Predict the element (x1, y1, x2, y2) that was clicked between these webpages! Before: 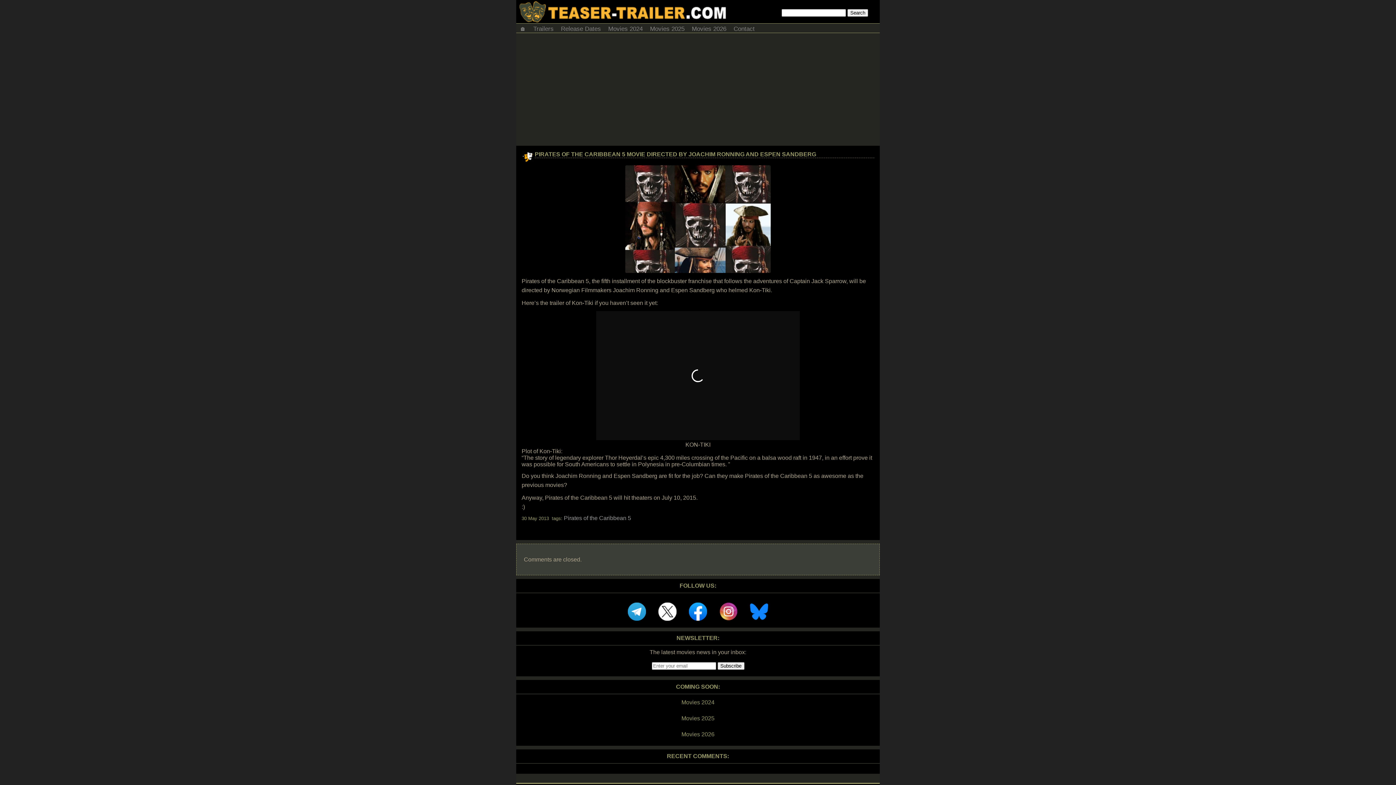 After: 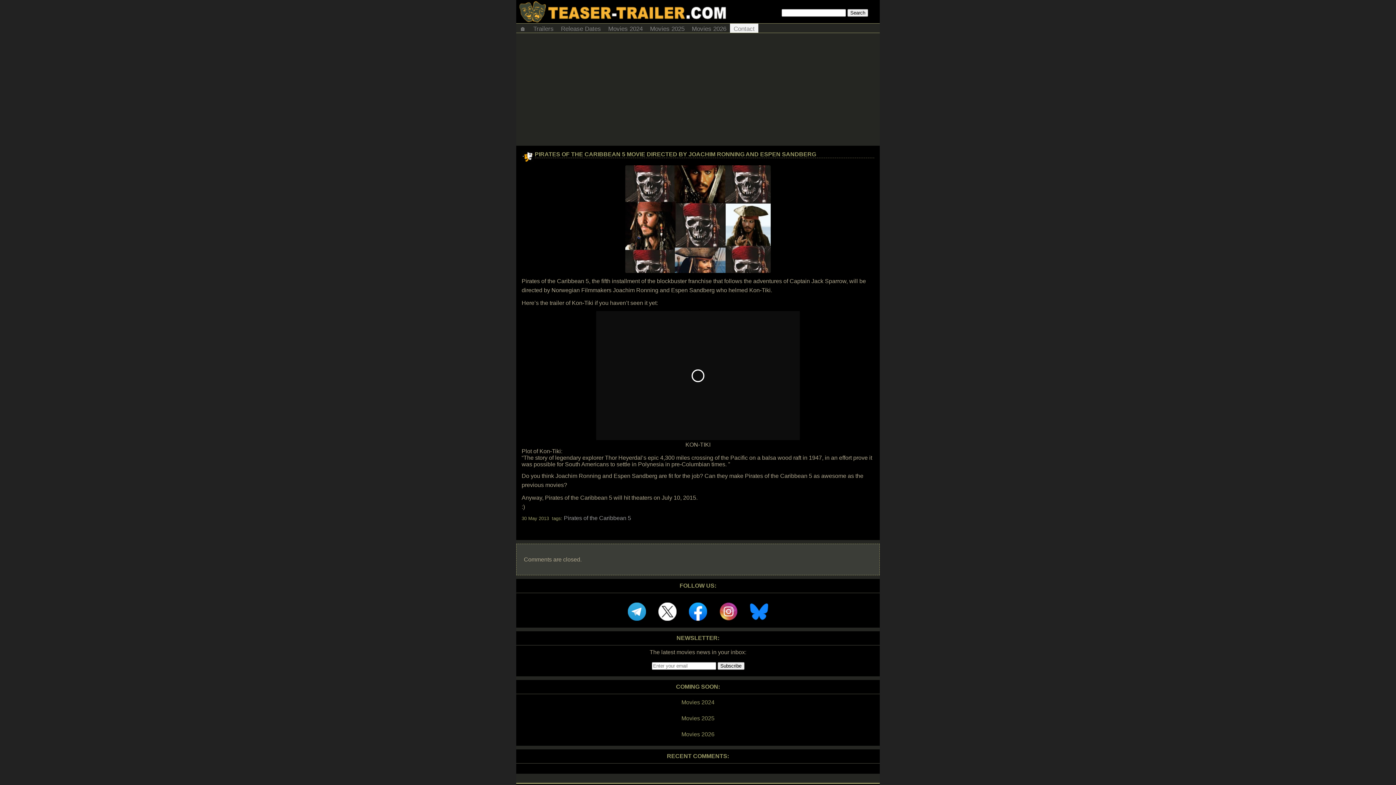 Action: bbox: (730, 23, 758, 32) label: Contact